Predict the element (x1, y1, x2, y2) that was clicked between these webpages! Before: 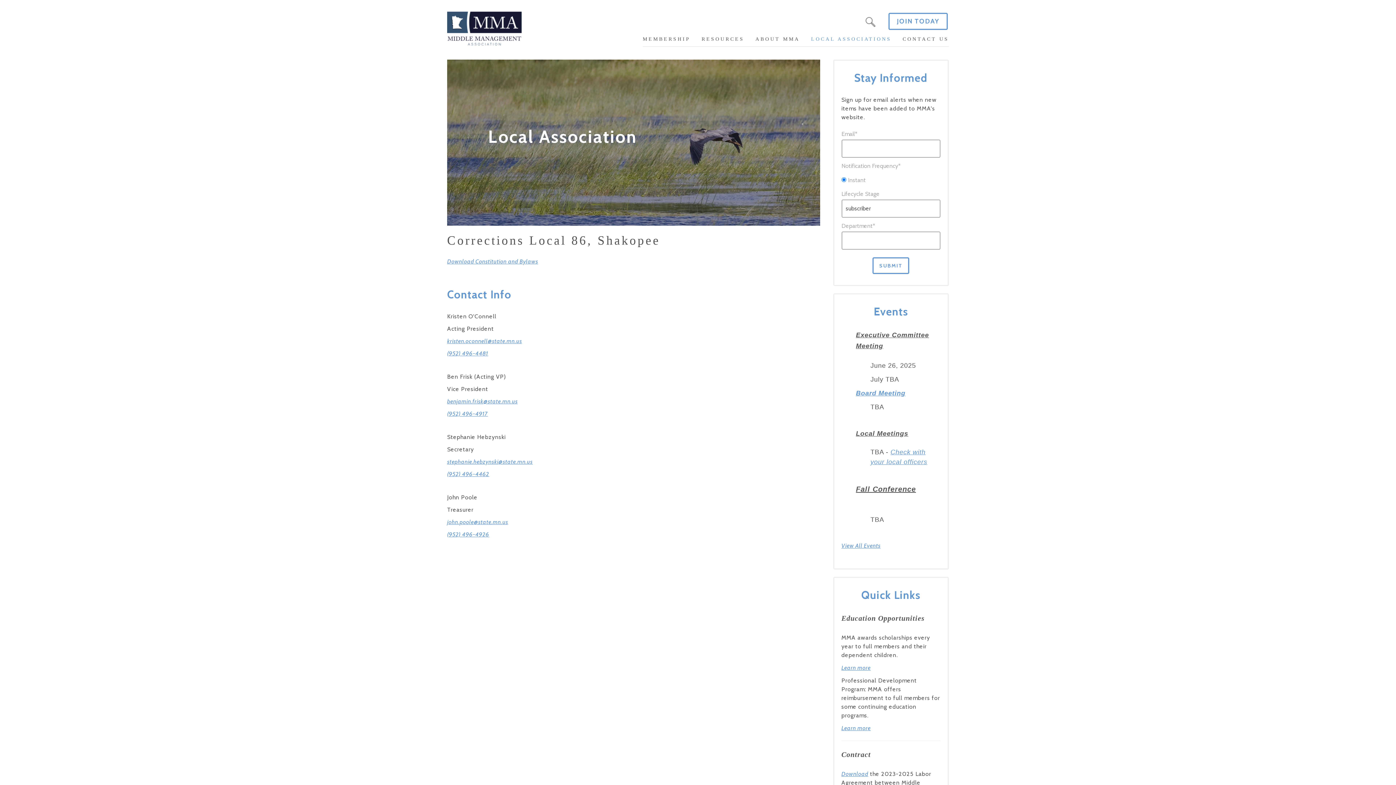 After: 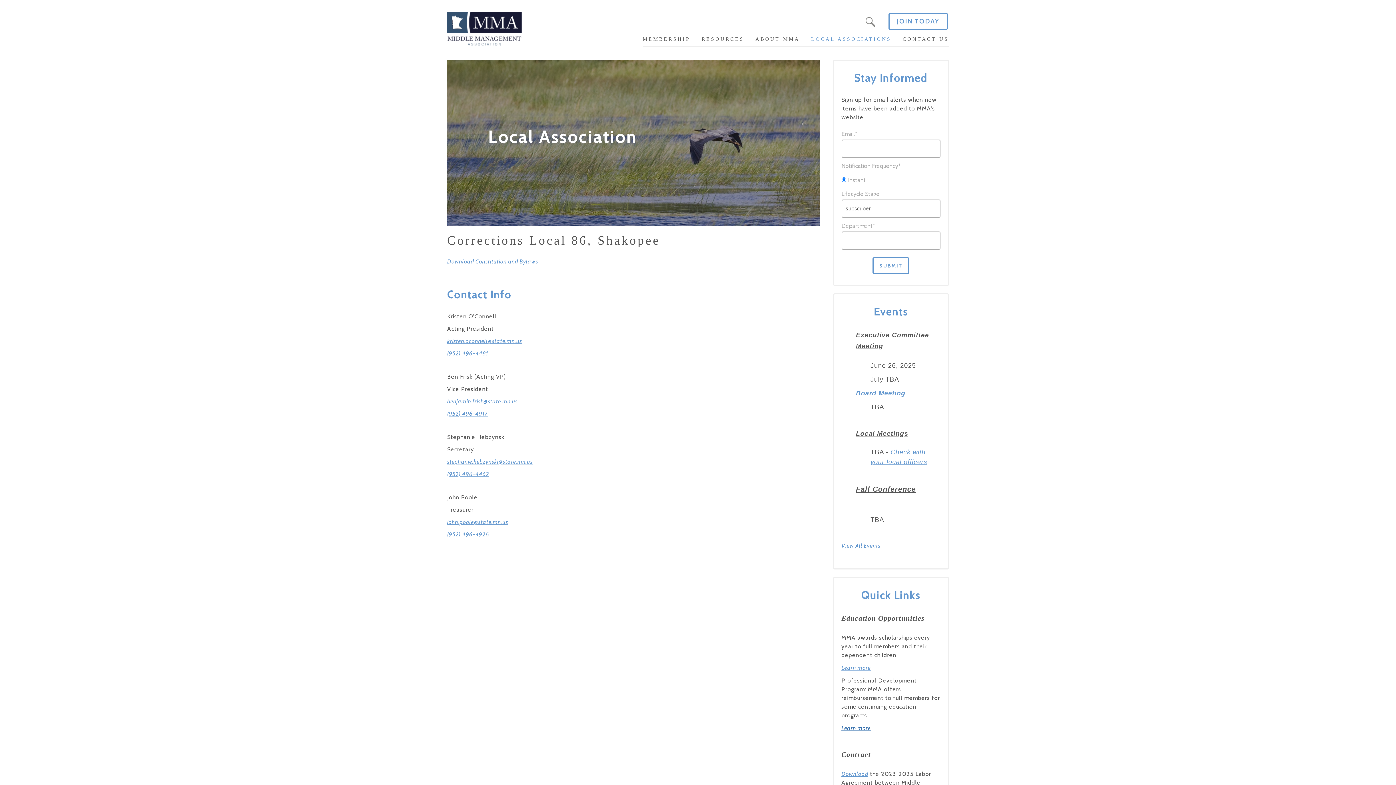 Action: bbox: (841, 725, 870, 732) label: Learn more